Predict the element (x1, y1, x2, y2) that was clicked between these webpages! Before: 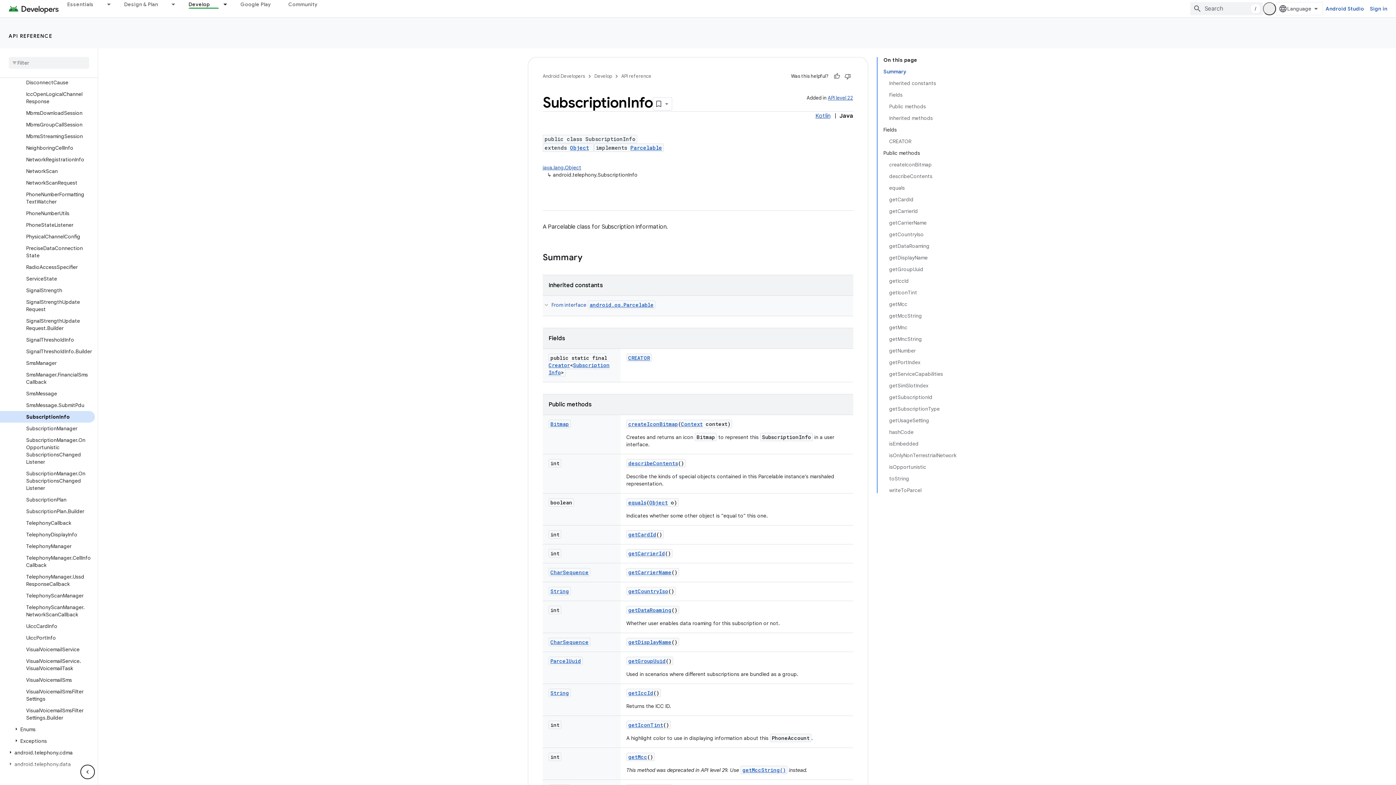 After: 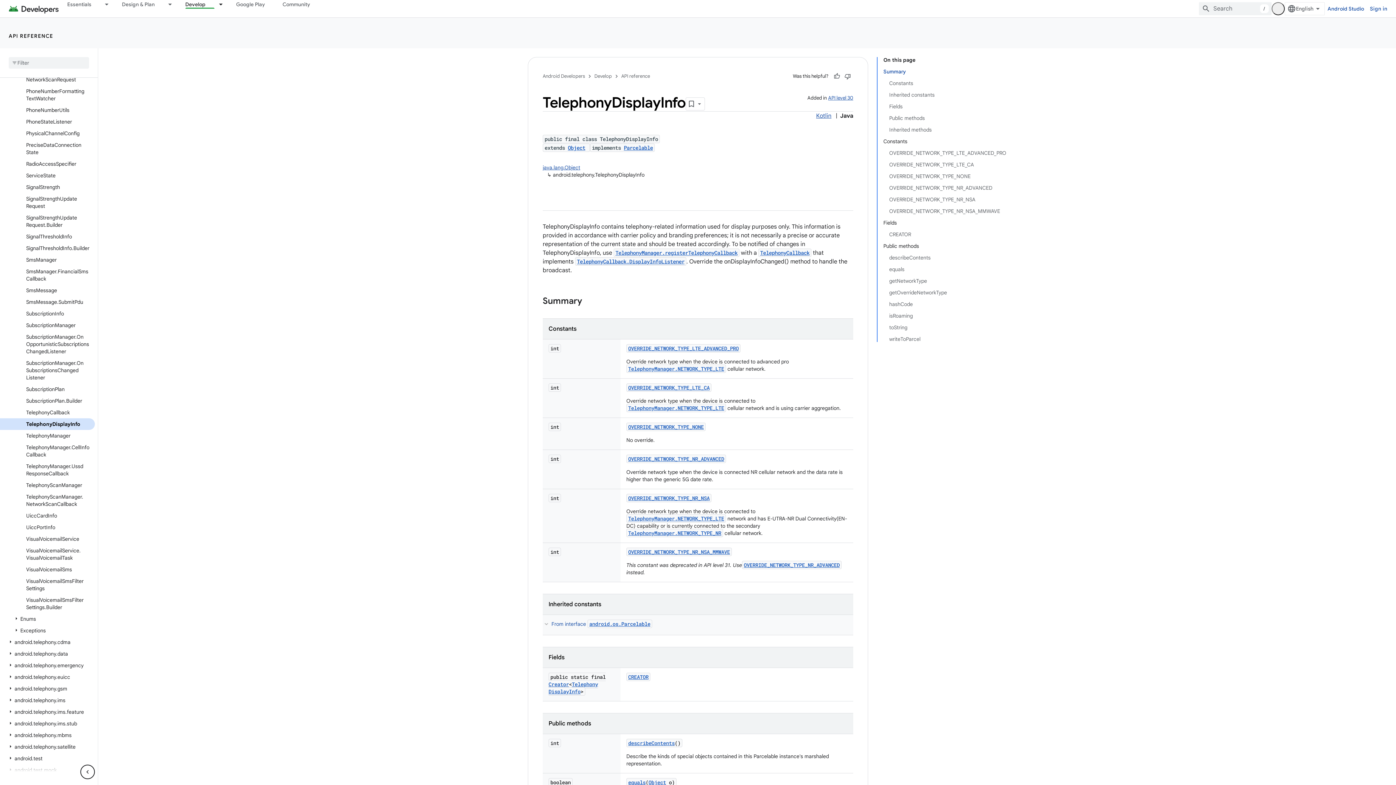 Action: label: TelephonyDisplayInfo bbox: (0, 529, 94, 540)